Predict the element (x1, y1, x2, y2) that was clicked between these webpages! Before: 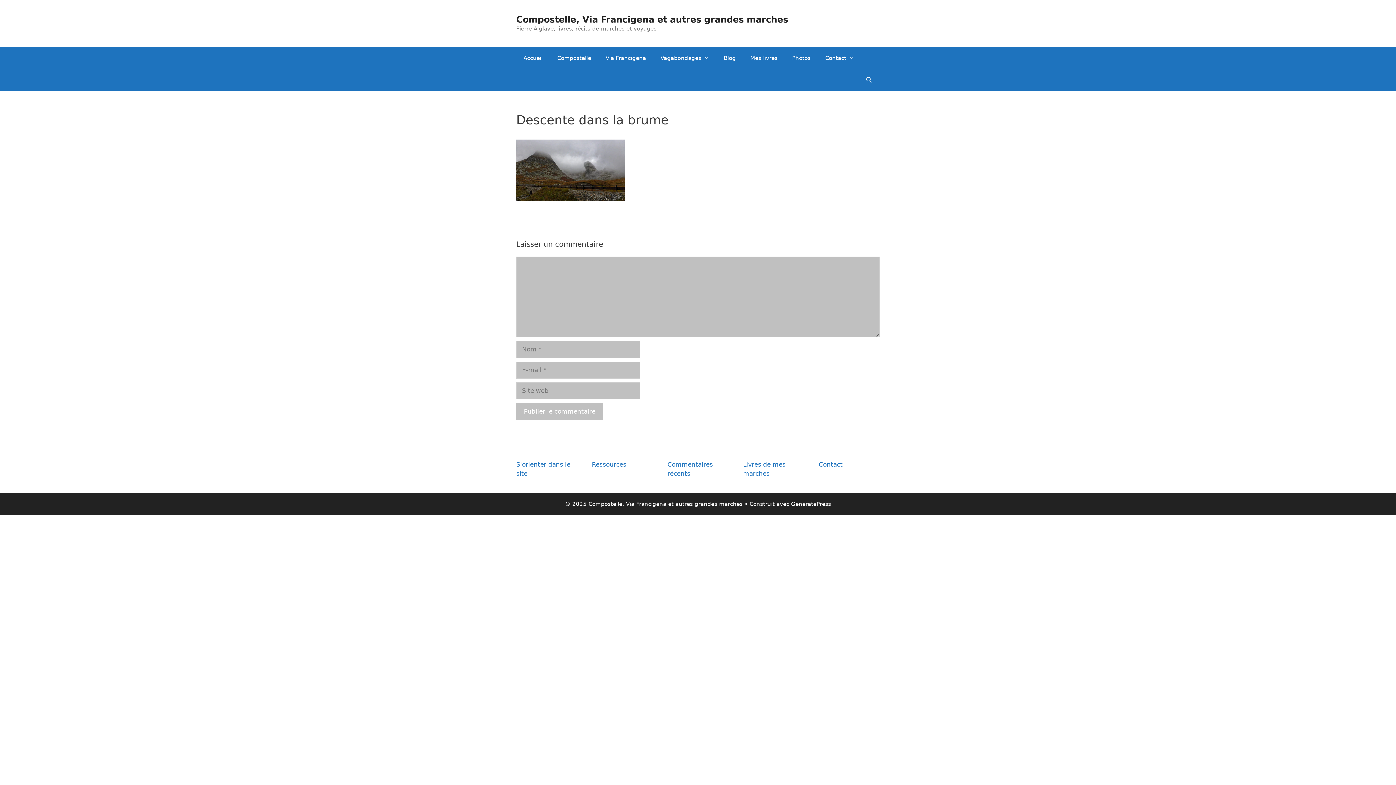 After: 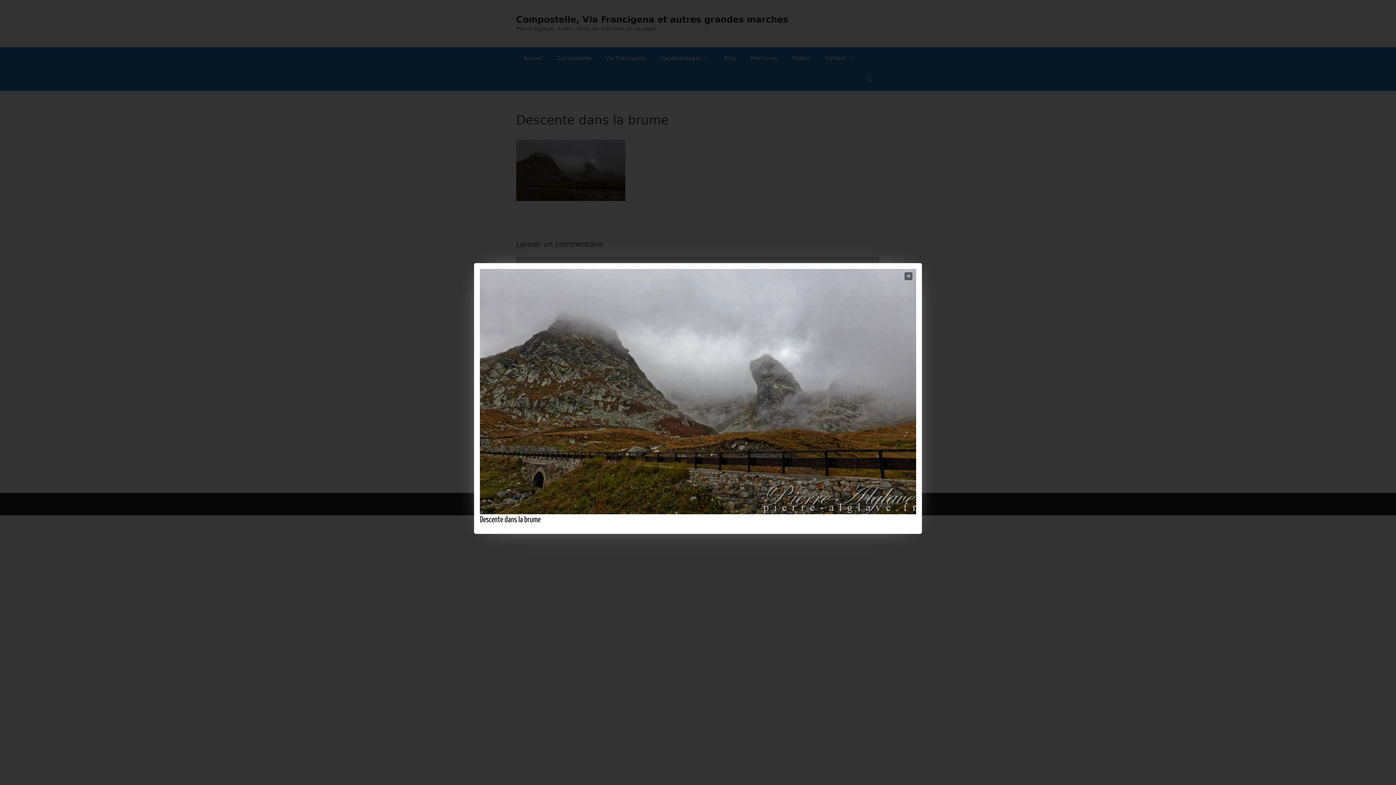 Action: bbox: (516, 195, 625, 202)